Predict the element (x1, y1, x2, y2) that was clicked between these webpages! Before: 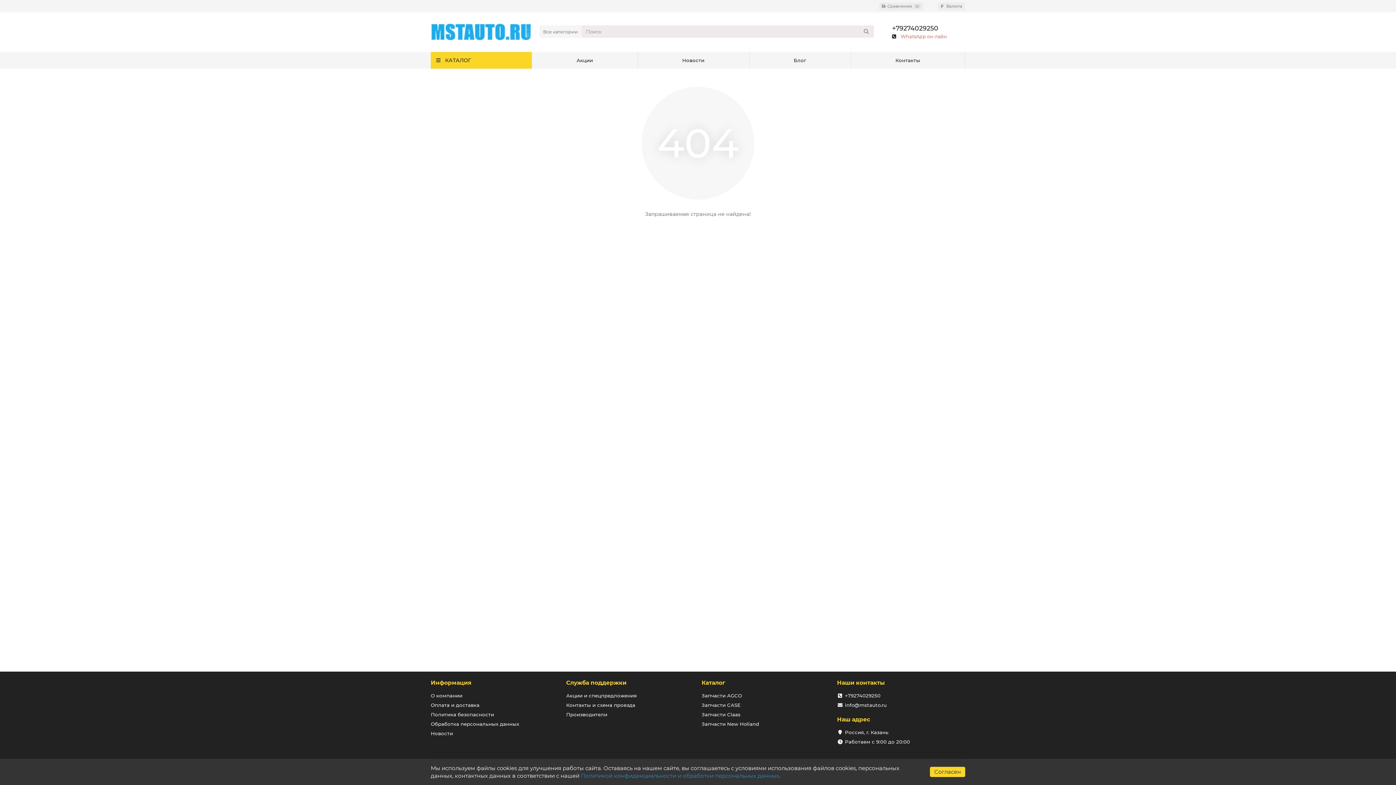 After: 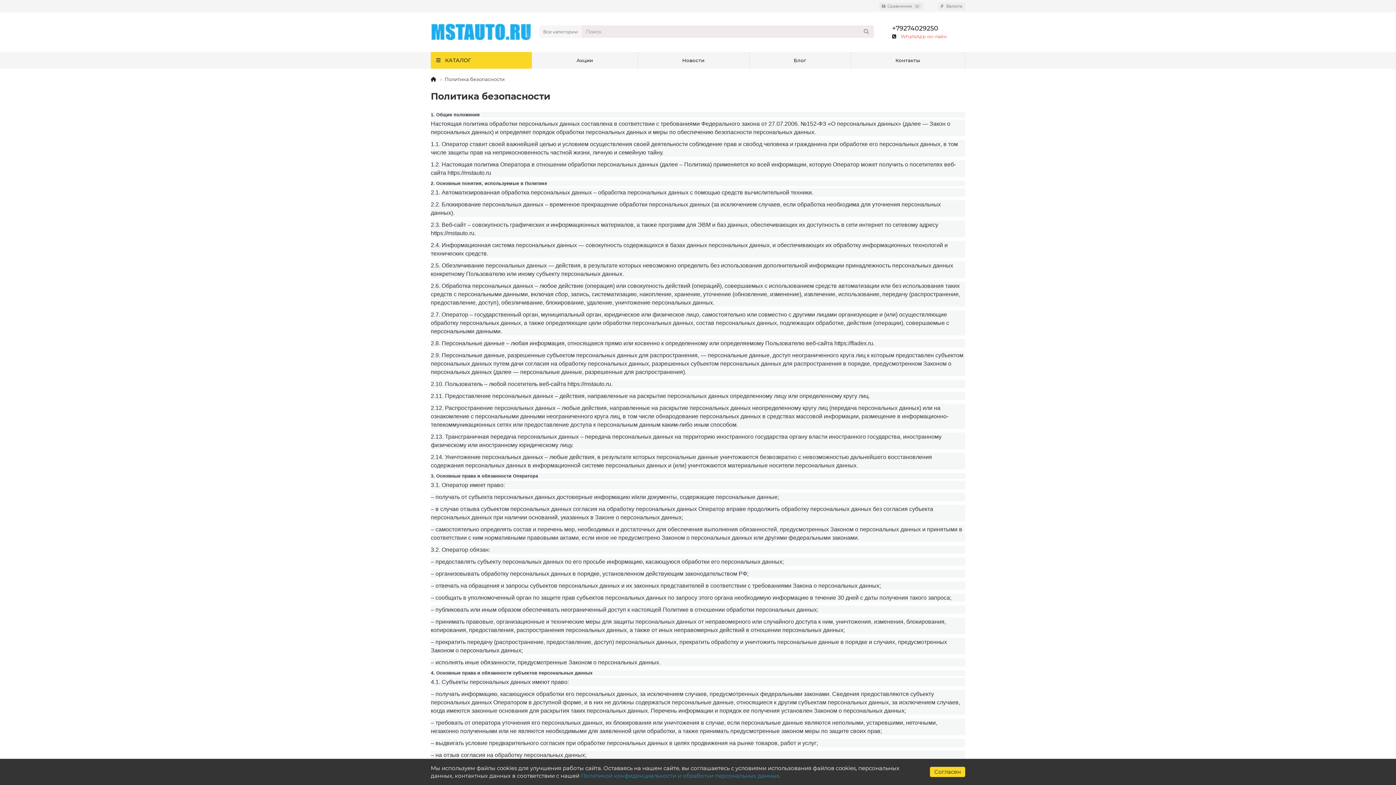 Action: bbox: (430, 711, 494, 718) label: Политика безопасности